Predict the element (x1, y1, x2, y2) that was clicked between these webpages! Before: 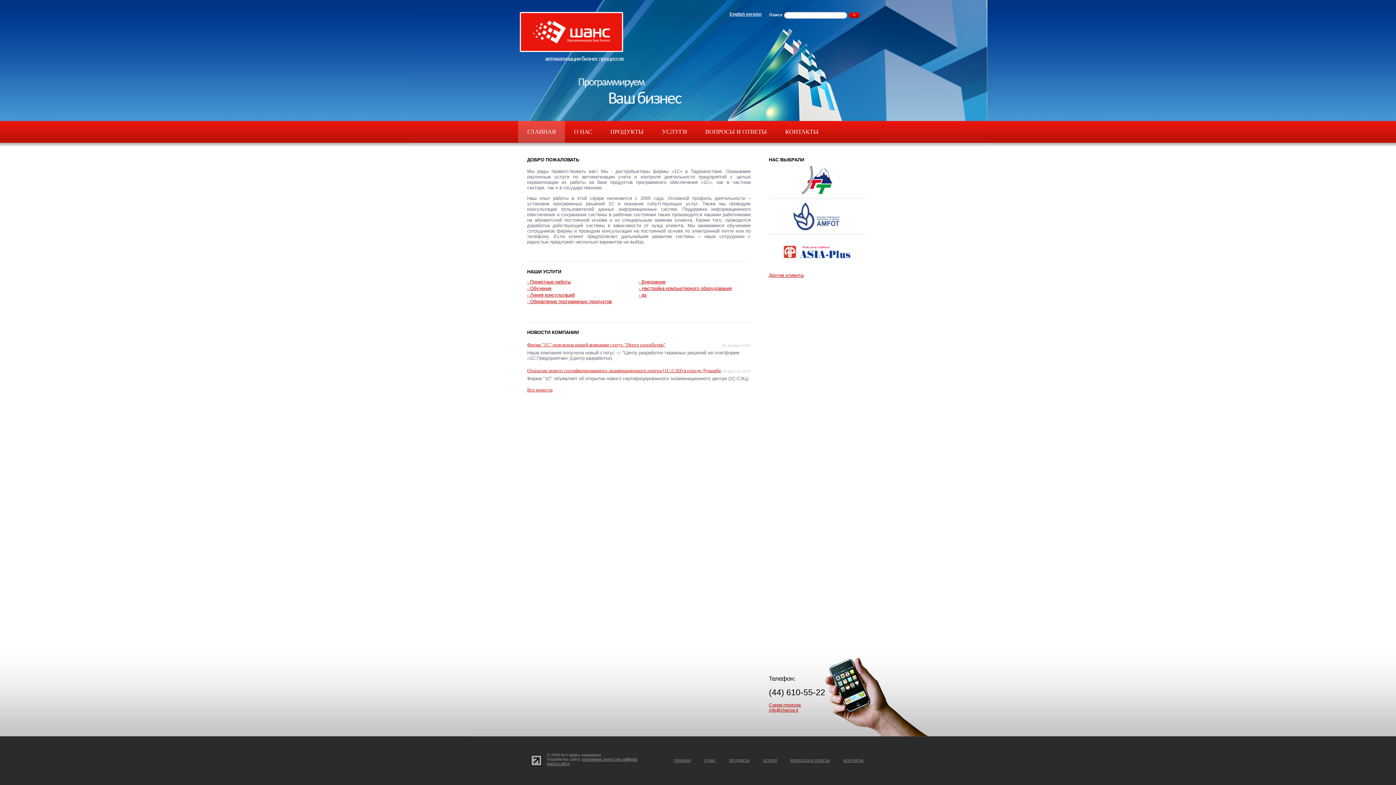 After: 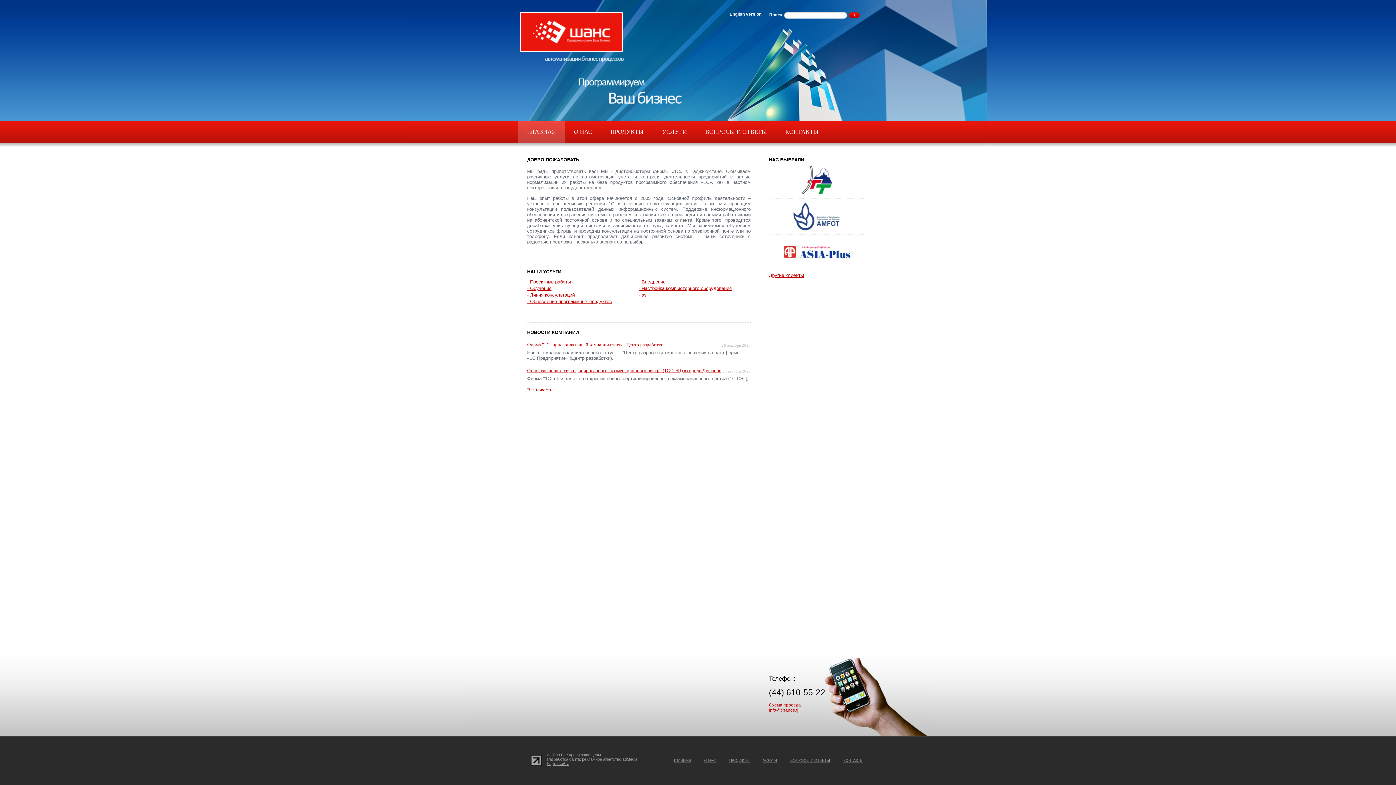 Action: bbox: (769, 708, 798, 713) label: info@chance.tj